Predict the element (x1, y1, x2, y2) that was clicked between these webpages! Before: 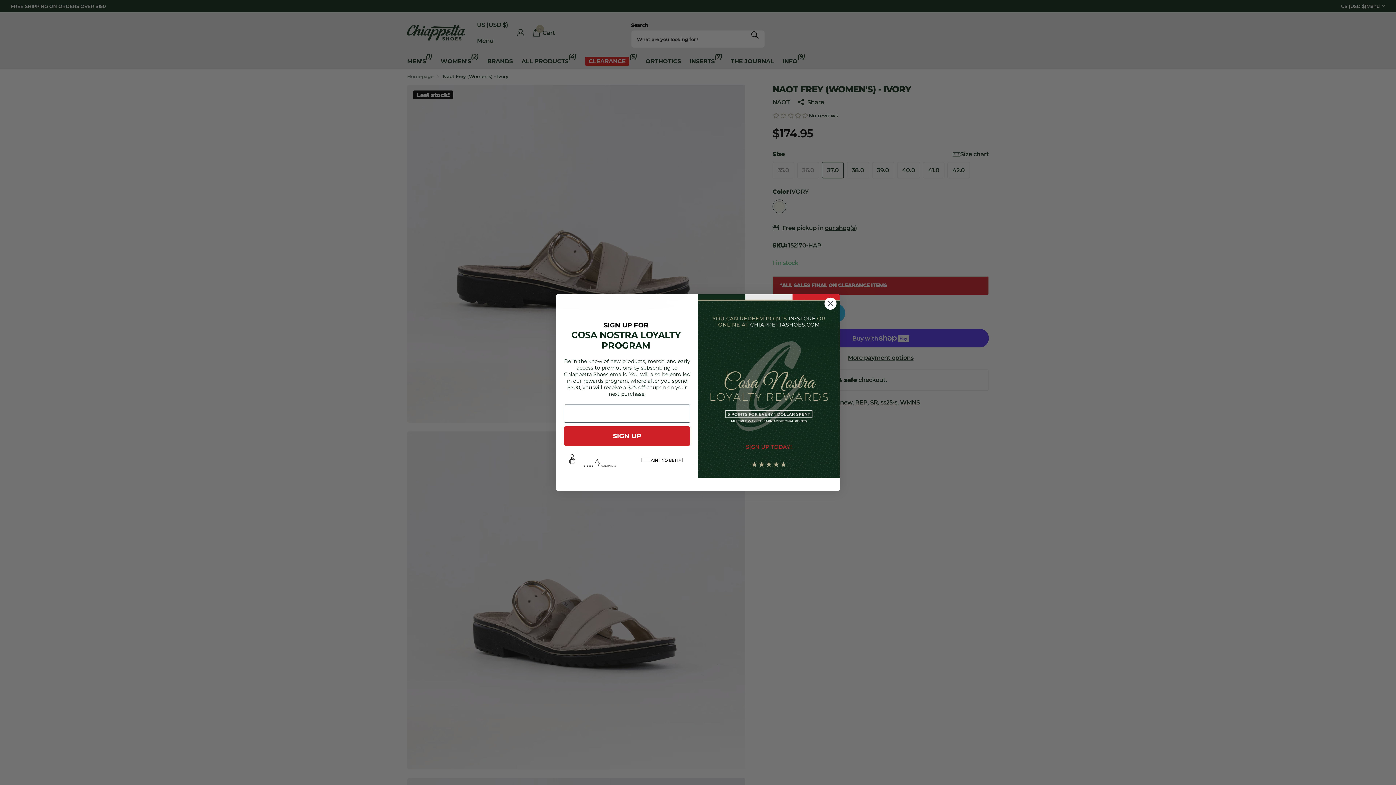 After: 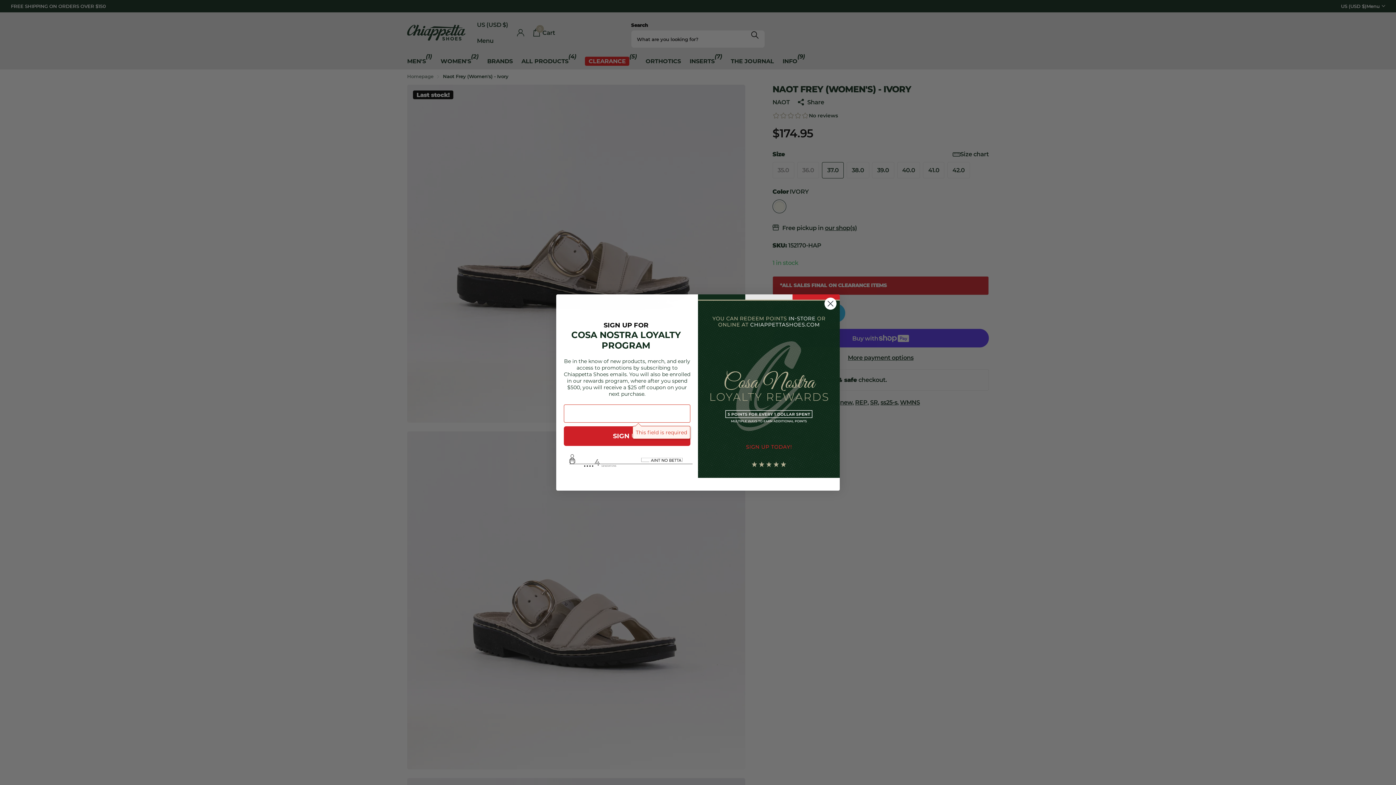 Action: label: SIGN UP bbox: (564, 426, 690, 446)